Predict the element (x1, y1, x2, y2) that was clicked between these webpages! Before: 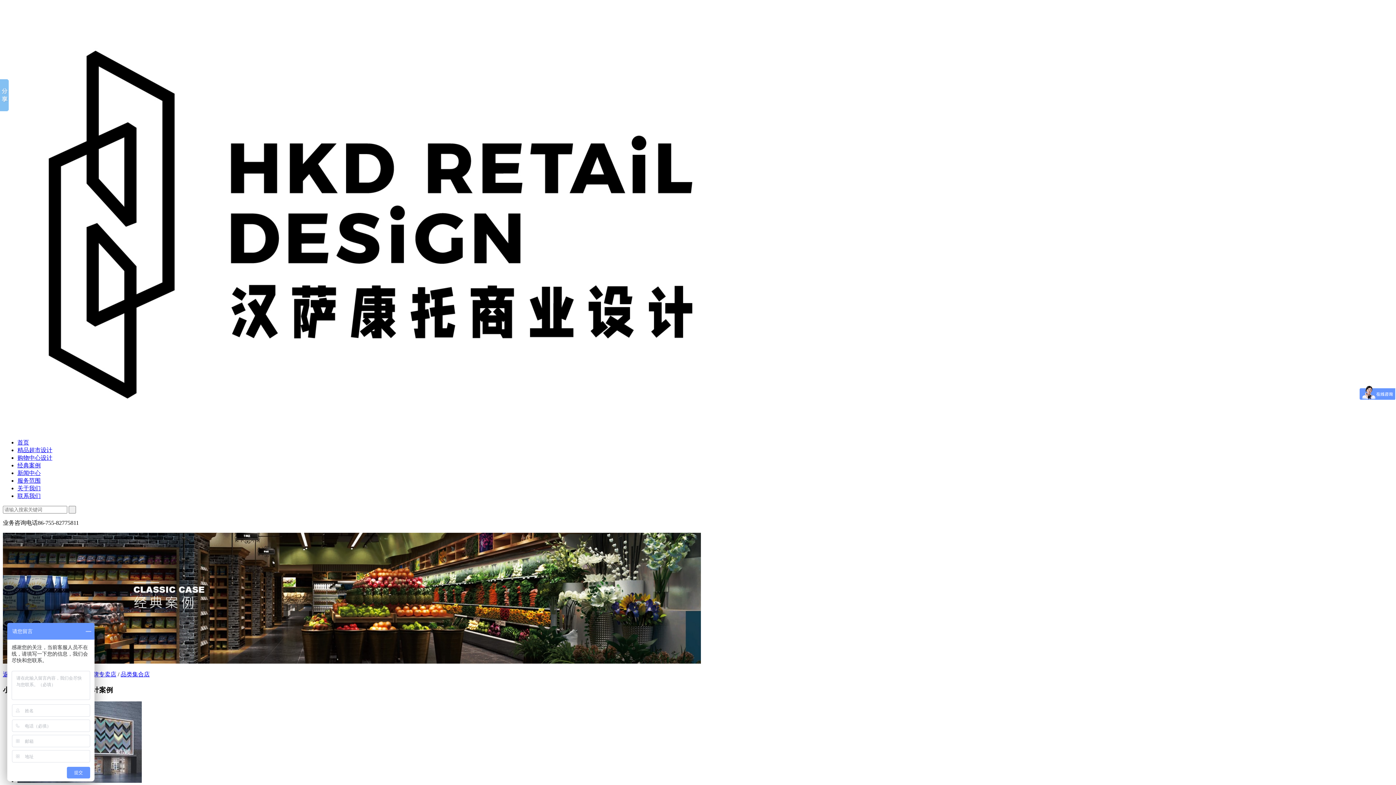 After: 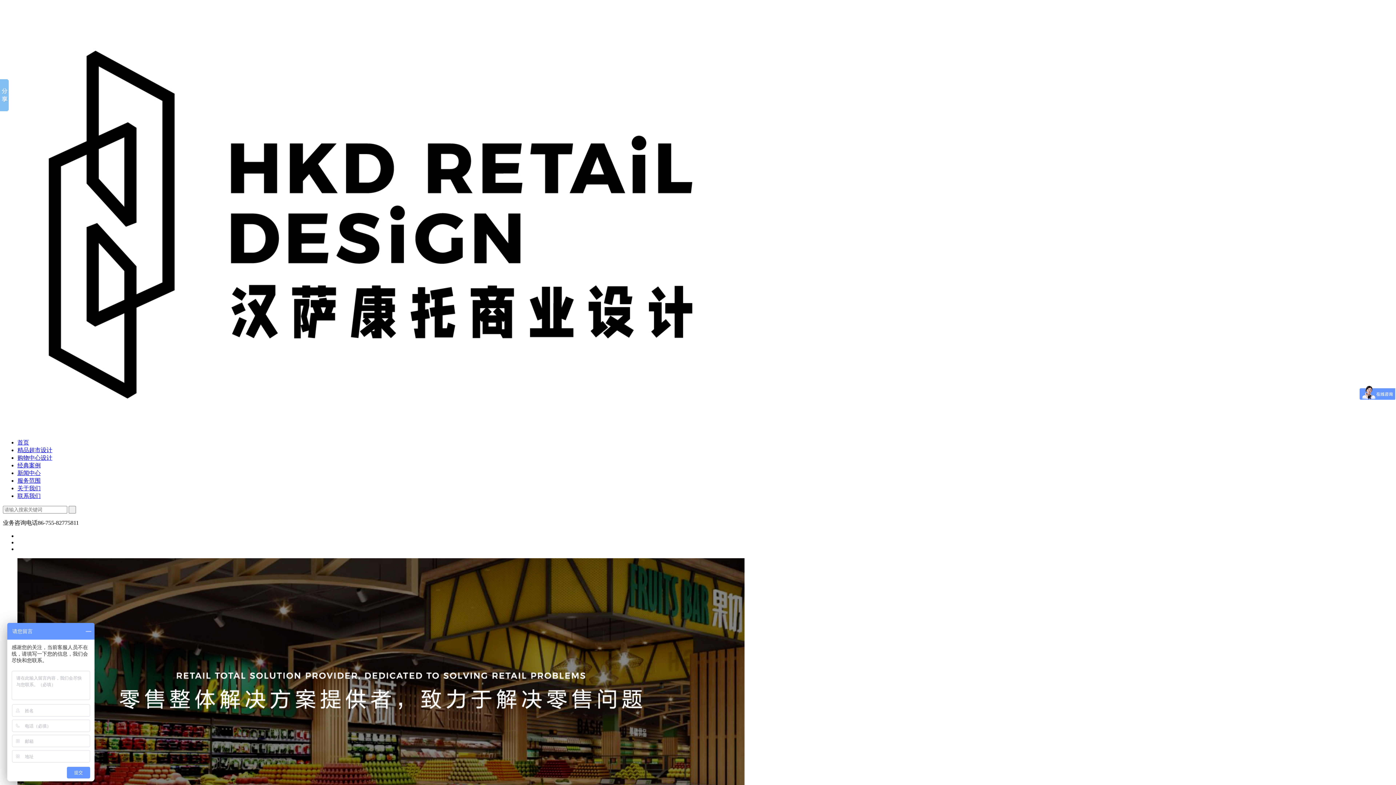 Action: label: 首页 bbox: (17, 439, 29, 445)